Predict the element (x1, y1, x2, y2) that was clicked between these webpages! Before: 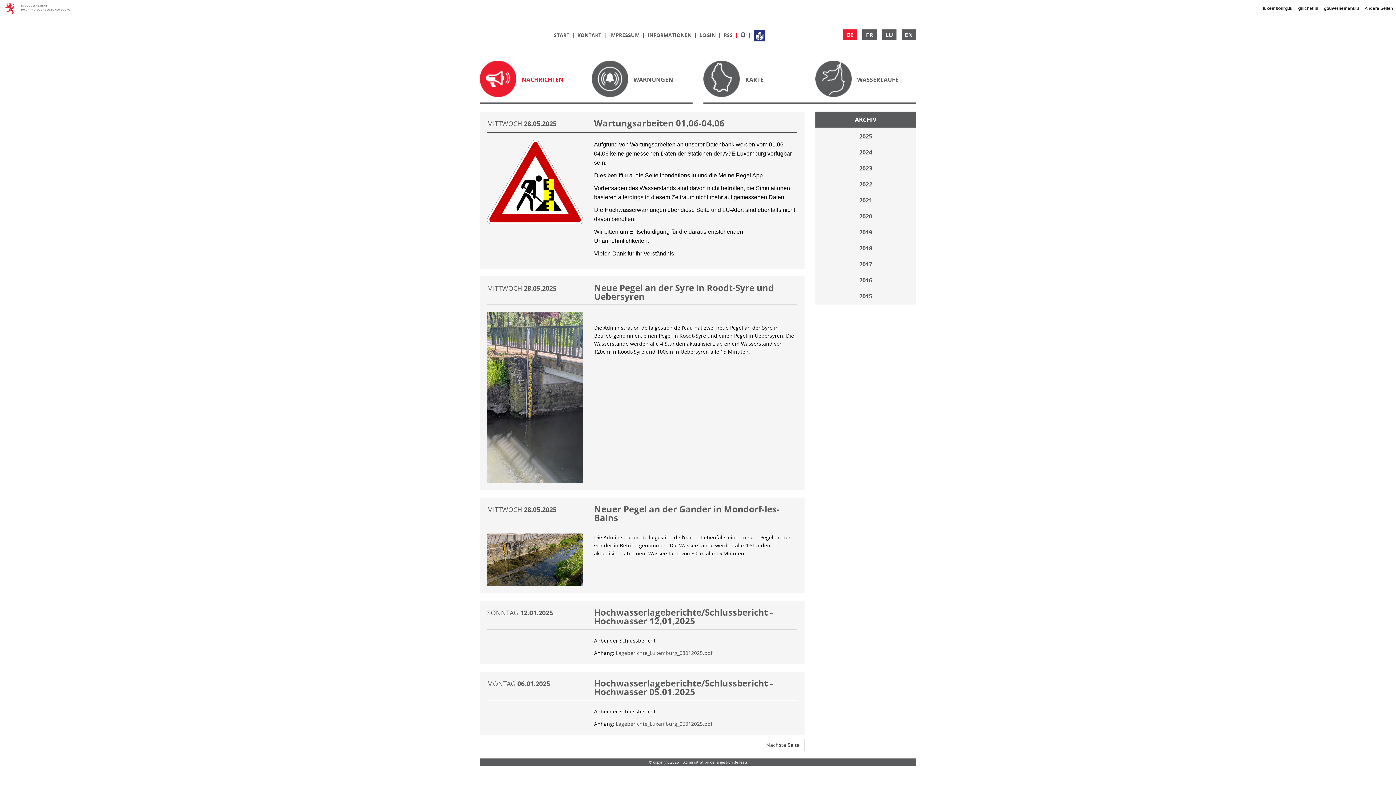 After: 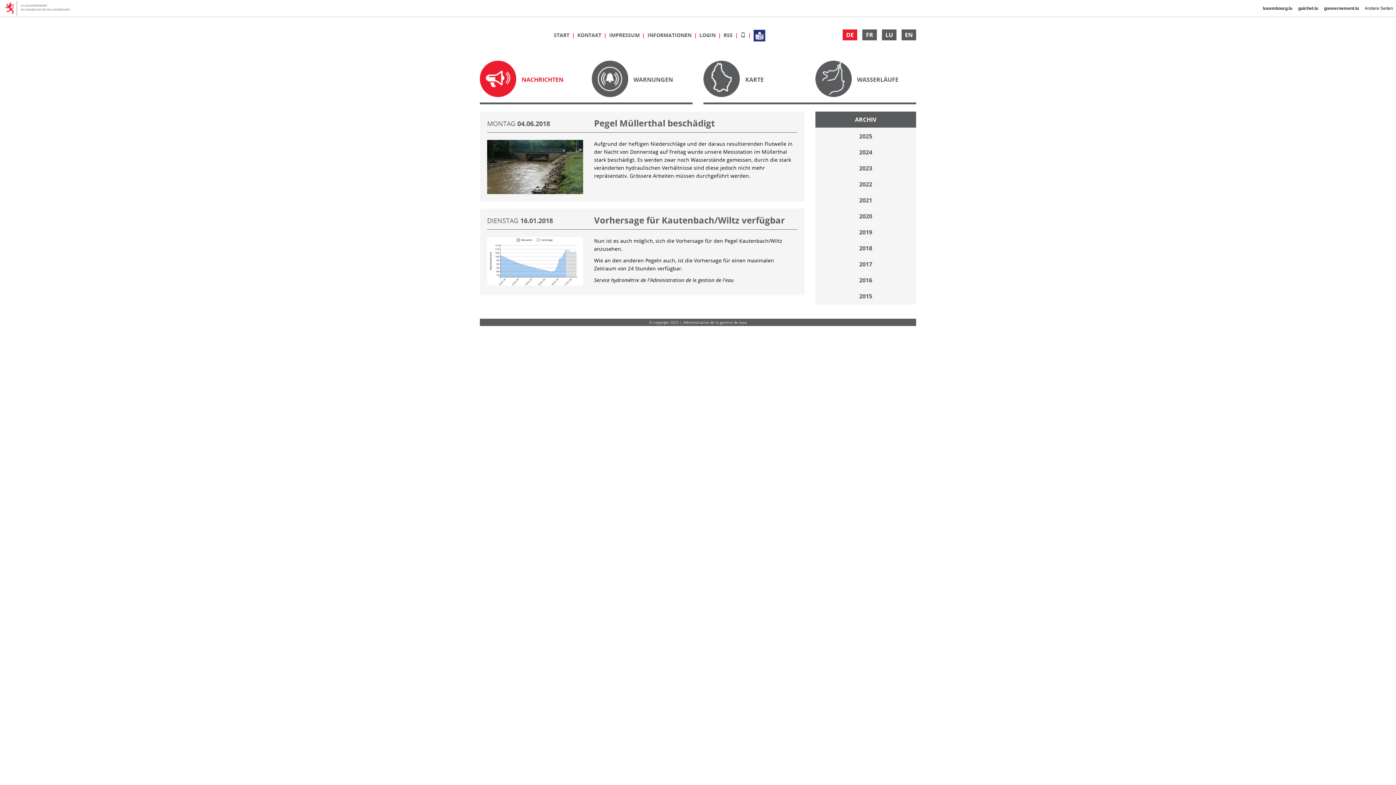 Action: label: 2018 bbox: (815, 240, 916, 256)